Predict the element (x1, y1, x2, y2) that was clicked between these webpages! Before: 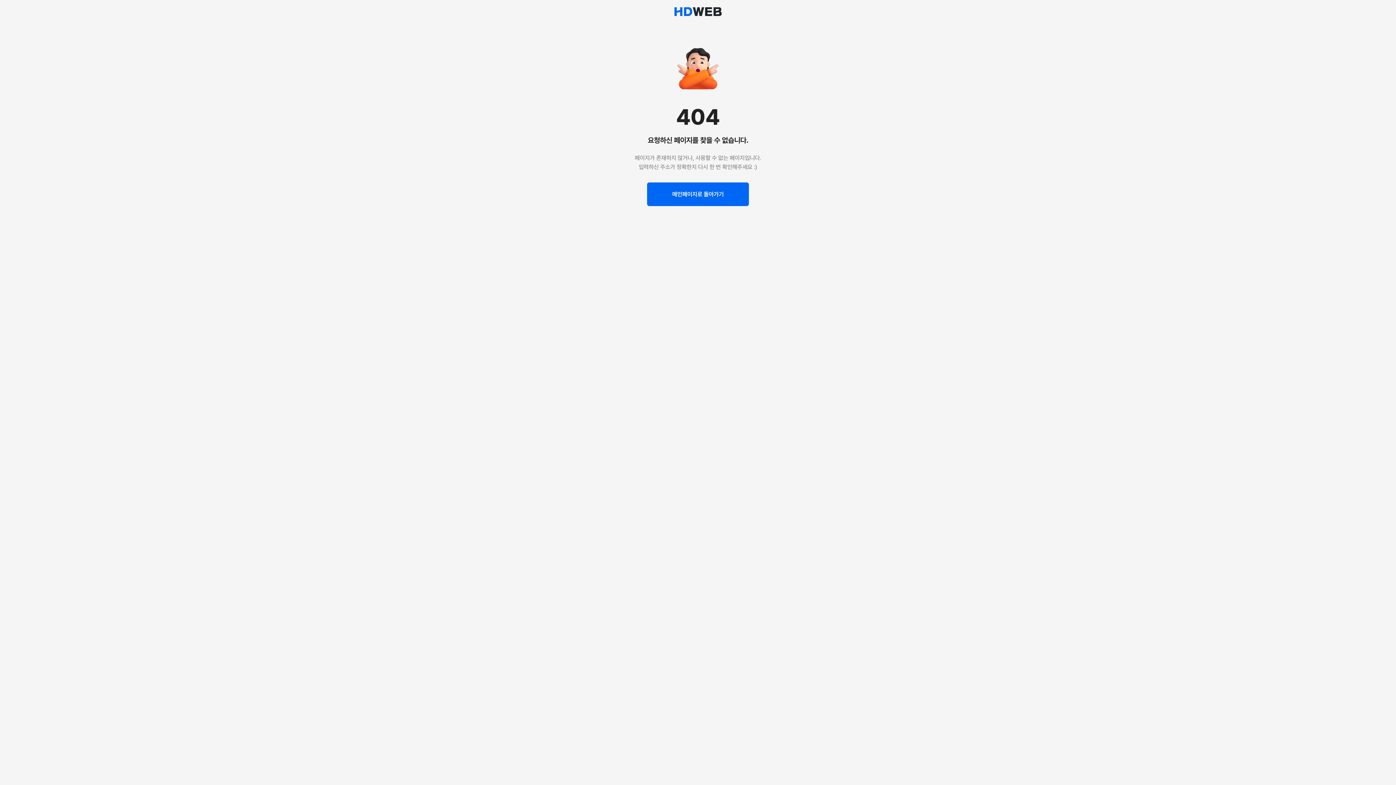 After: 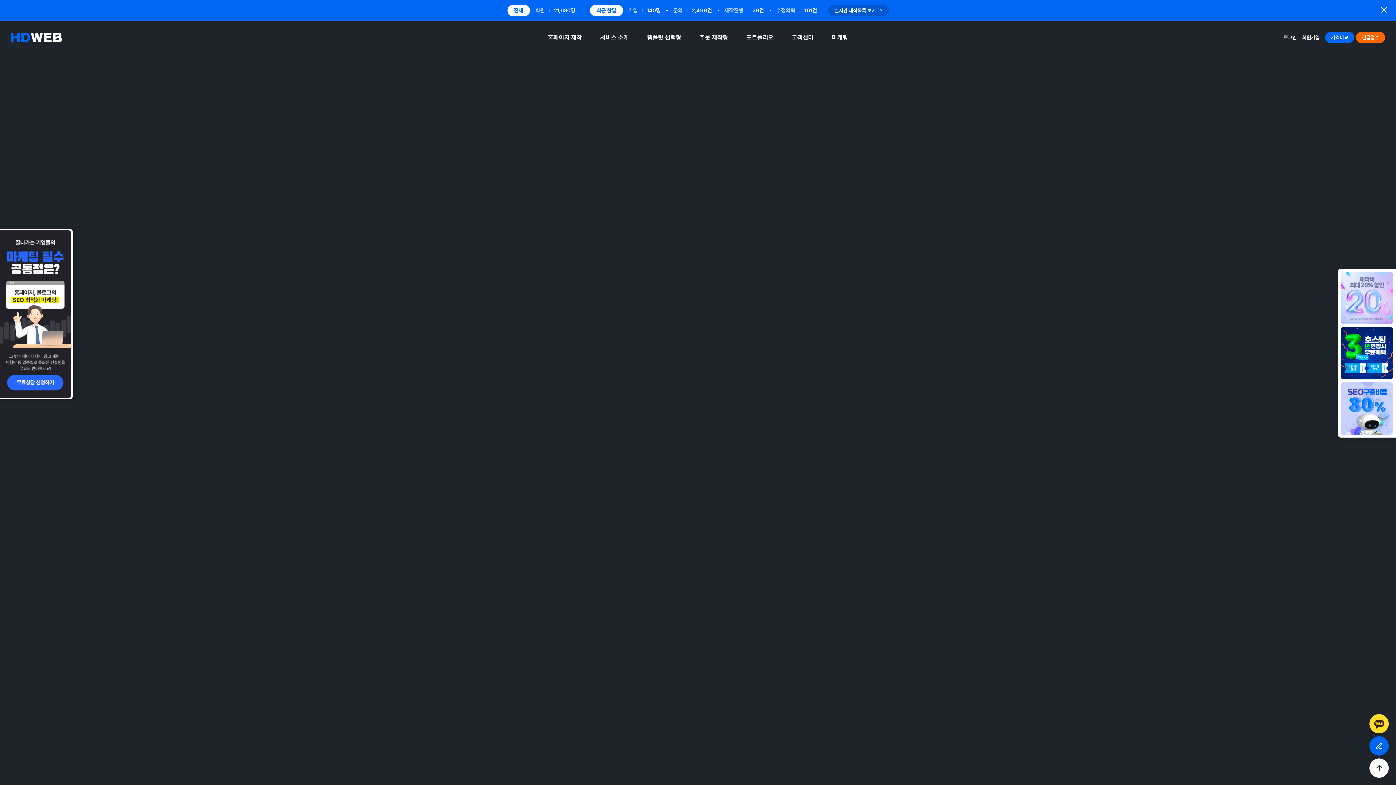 Action: bbox: (674, 11, 721, 18)